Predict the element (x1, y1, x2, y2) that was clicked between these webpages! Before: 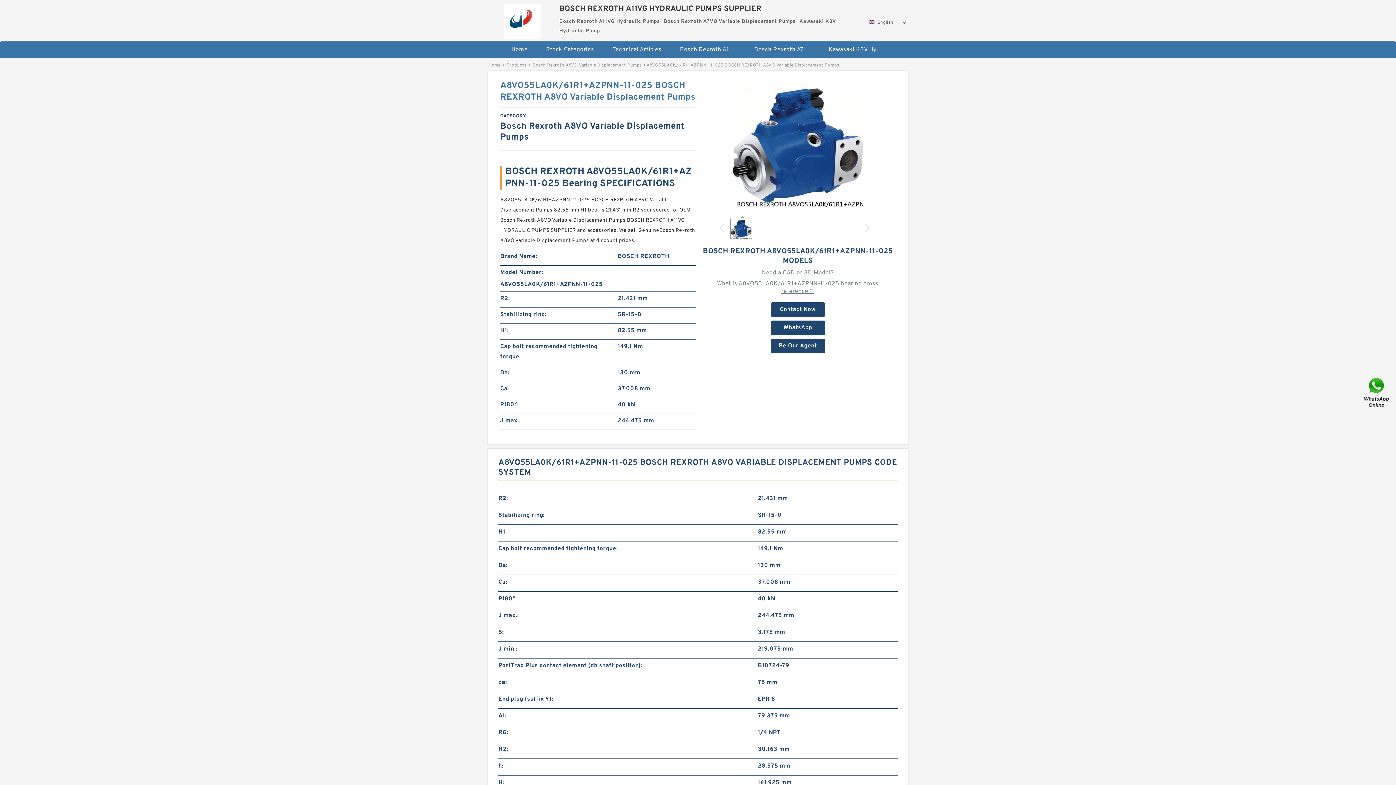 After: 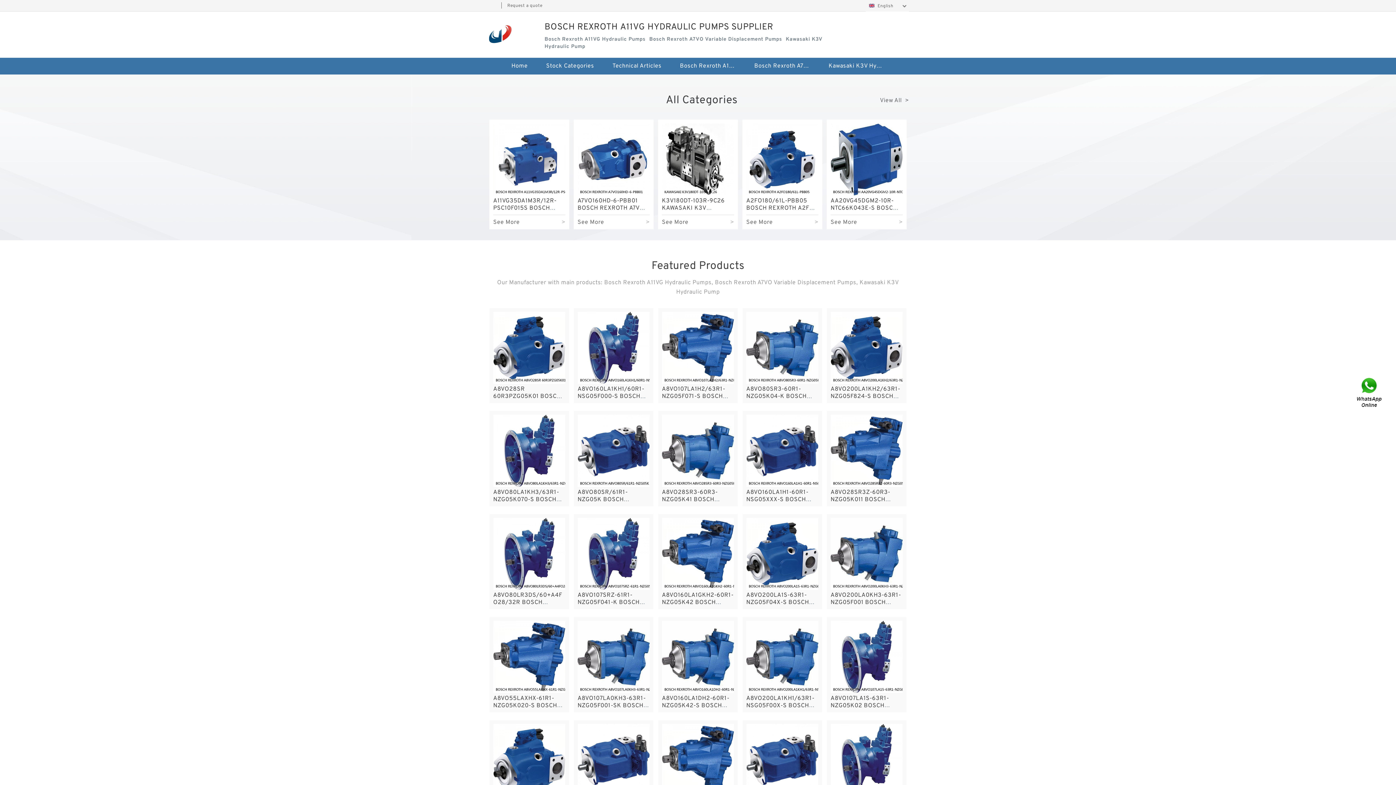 Action: label: Home bbox: (503, 41, 536, 58)